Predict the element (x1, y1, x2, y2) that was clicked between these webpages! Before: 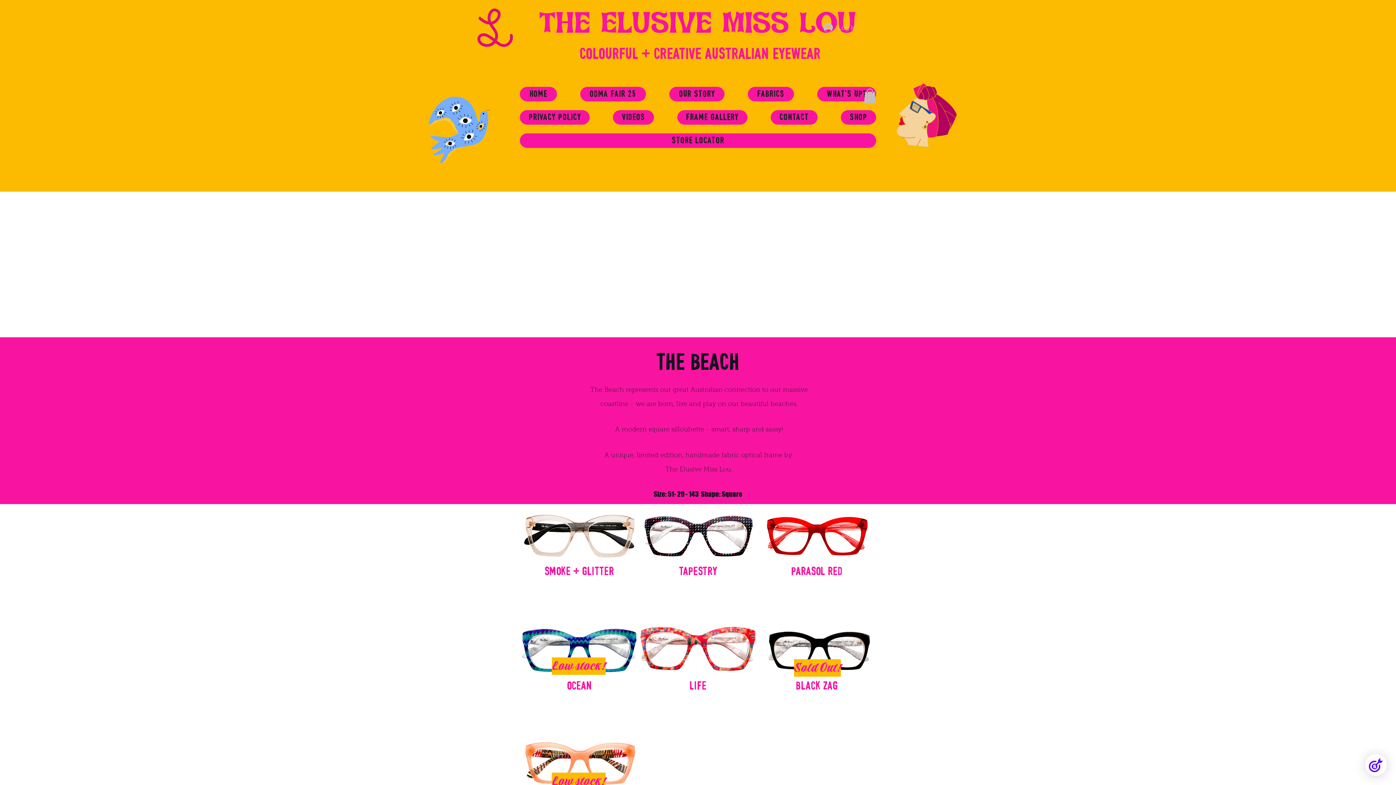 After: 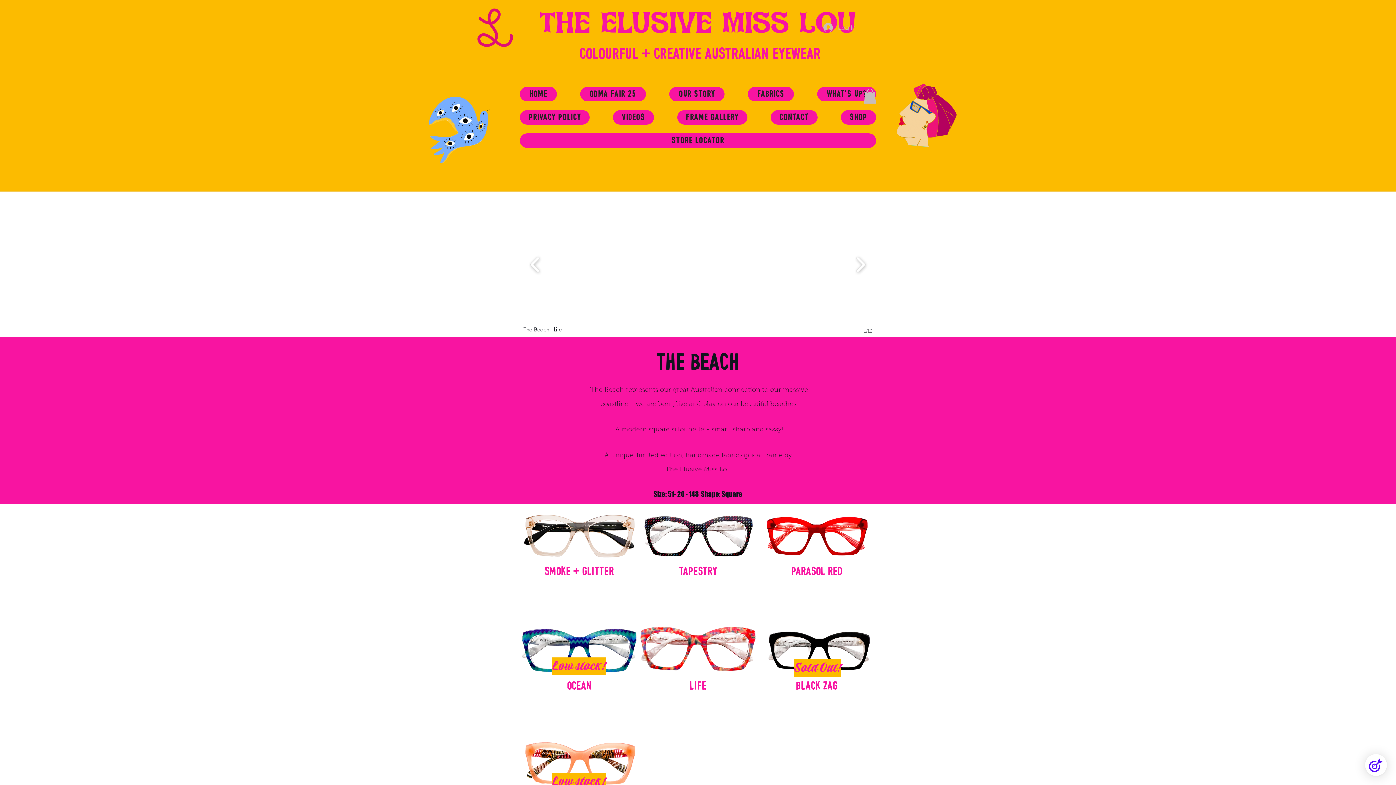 Action: bbox: (520, 192, 876, 337) label: The Beach - Life